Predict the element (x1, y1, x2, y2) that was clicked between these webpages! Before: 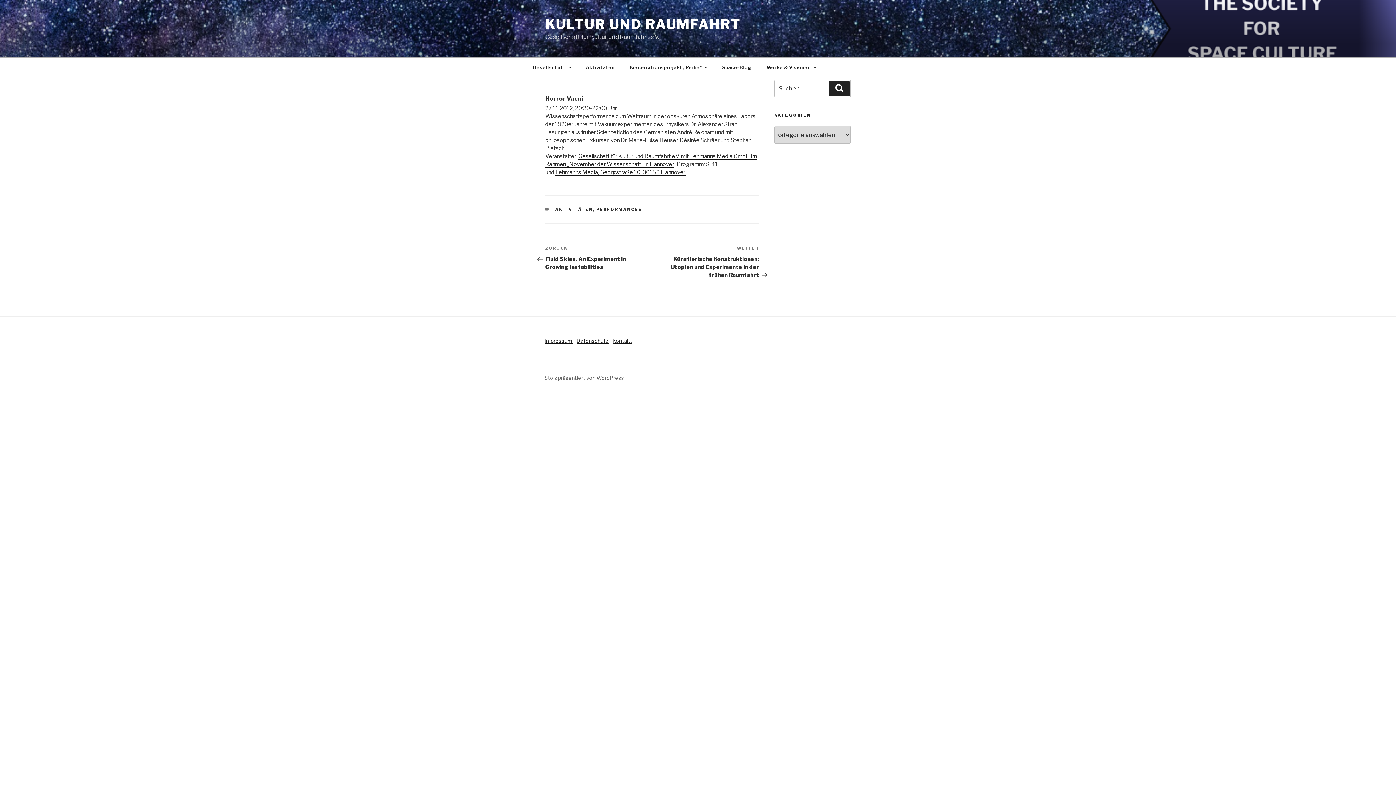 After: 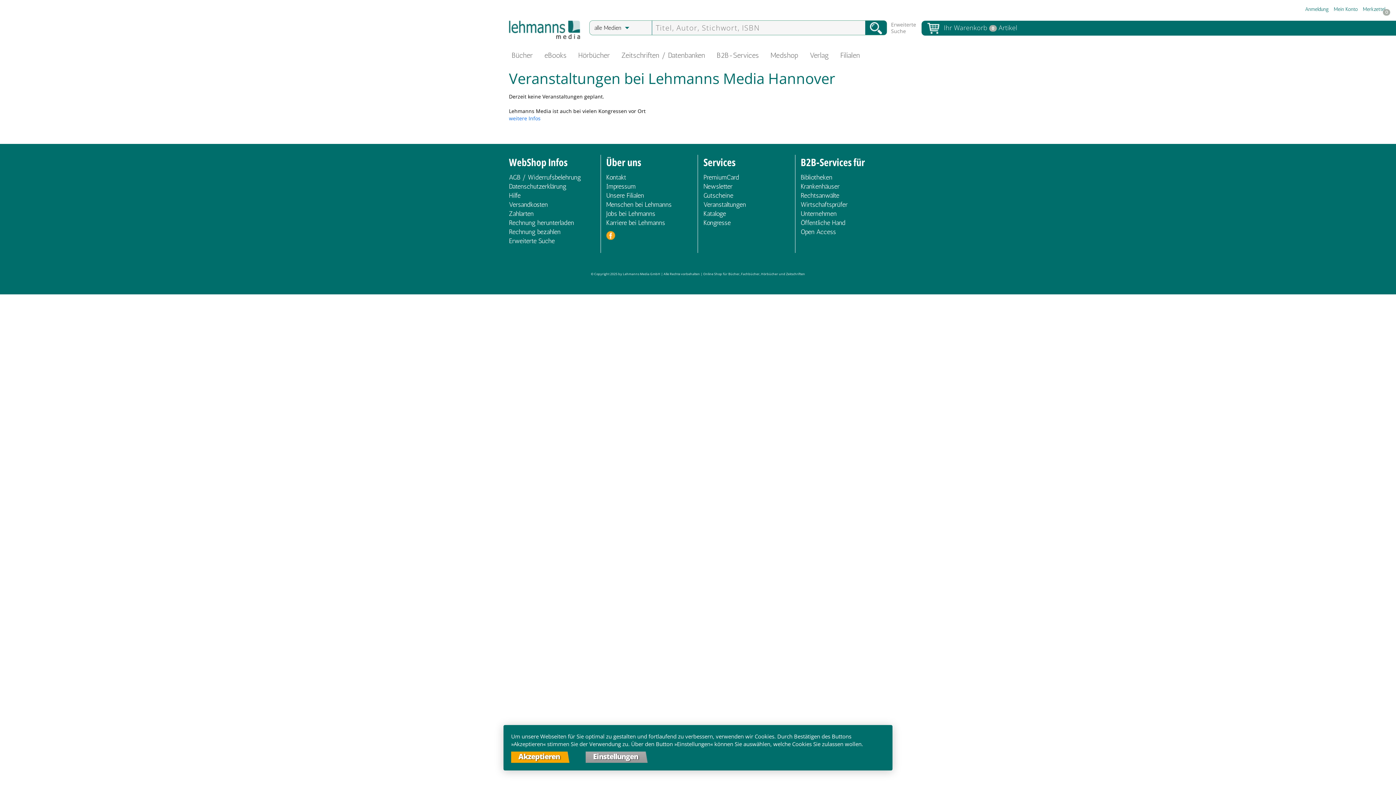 Action: label: Lehmanns Media, Georgstraße 10, 30159 Hannover. bbox: (555, 169, 686, 175)